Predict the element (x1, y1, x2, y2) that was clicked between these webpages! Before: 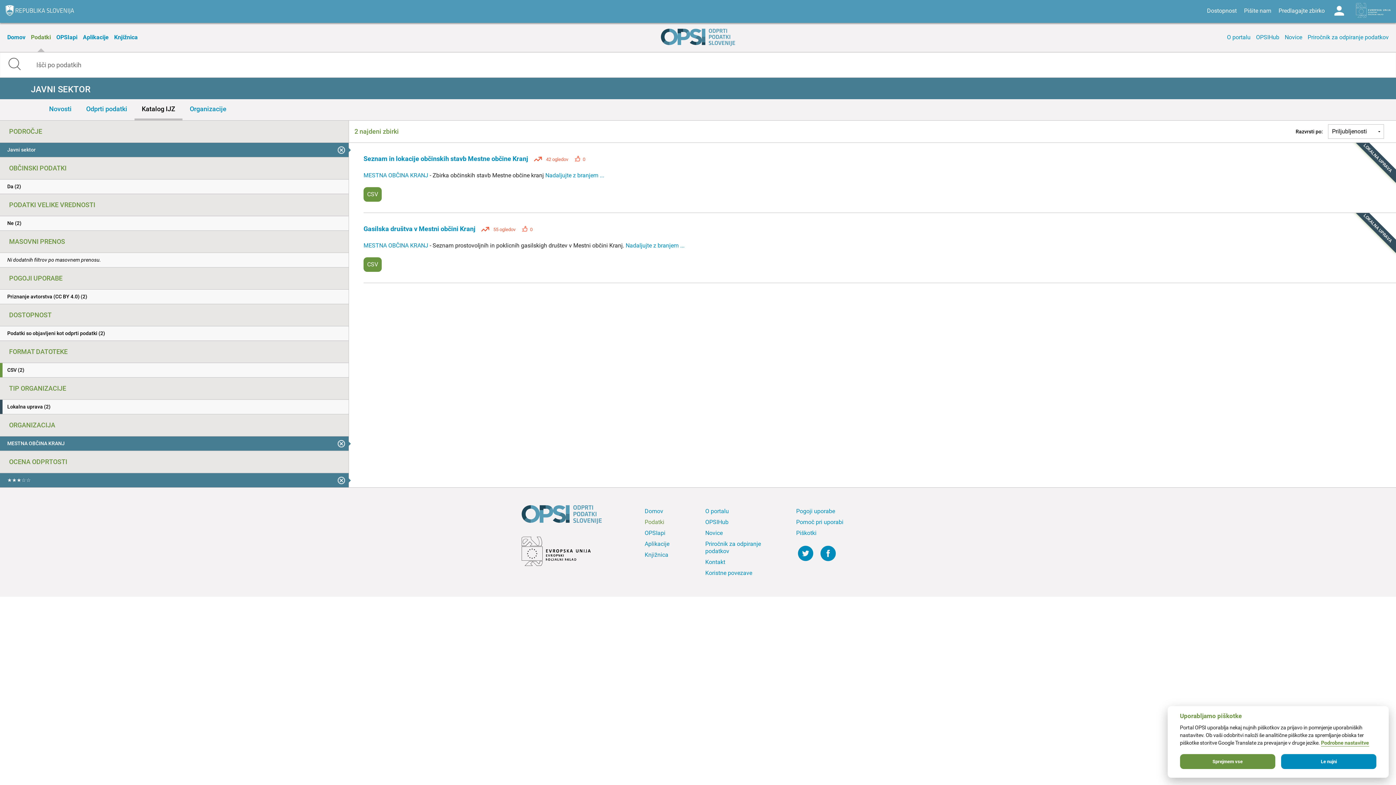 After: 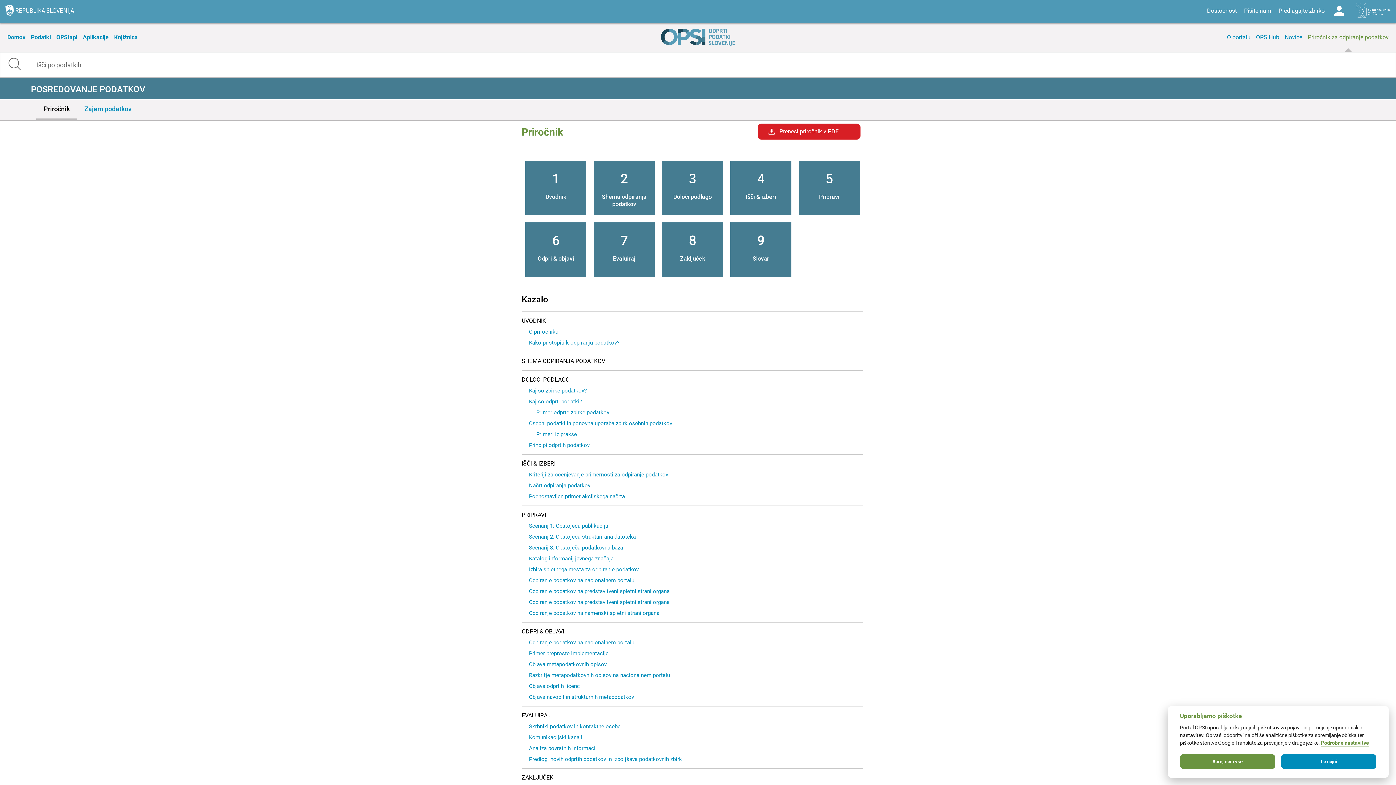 Action: bbox: (703, 538, 783, 557) label: Priročnik za odpiranje podatkov